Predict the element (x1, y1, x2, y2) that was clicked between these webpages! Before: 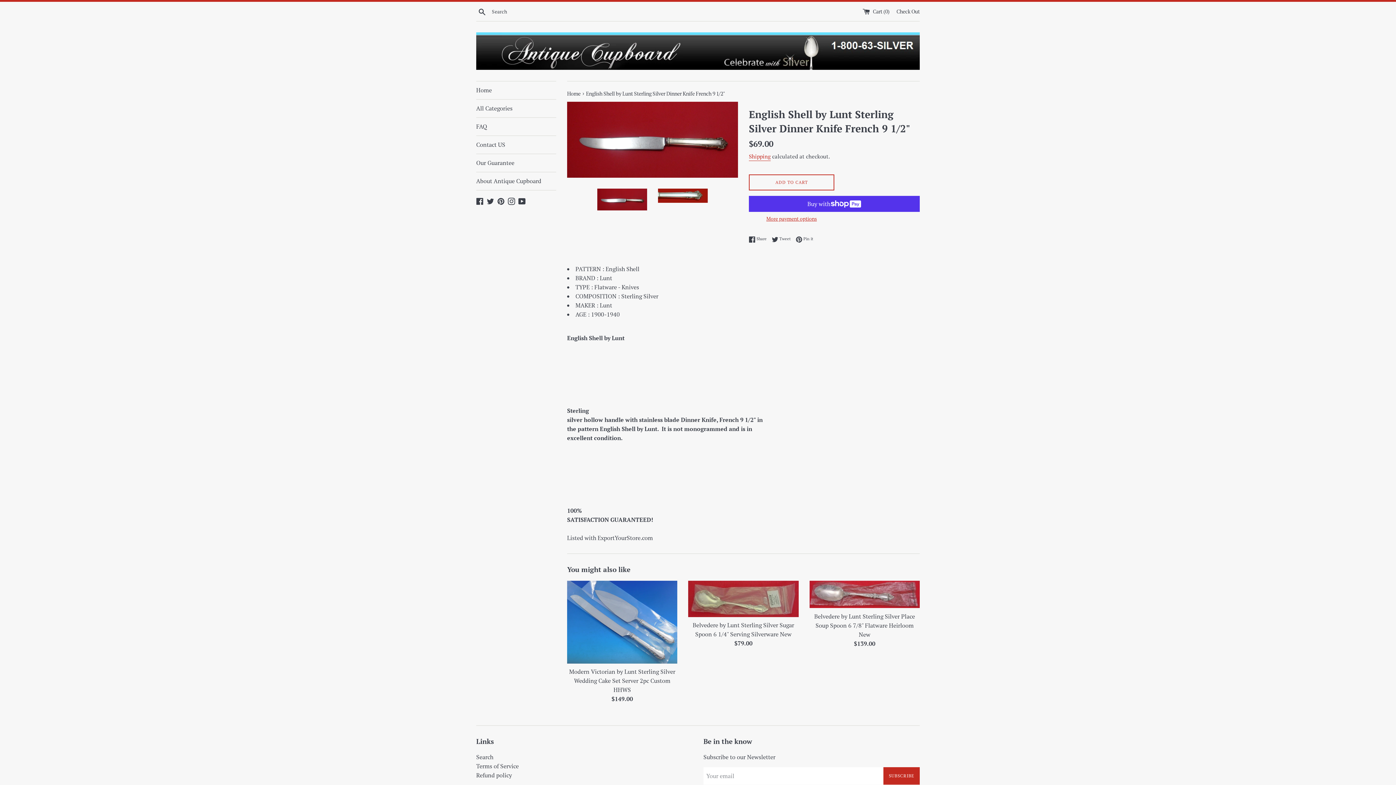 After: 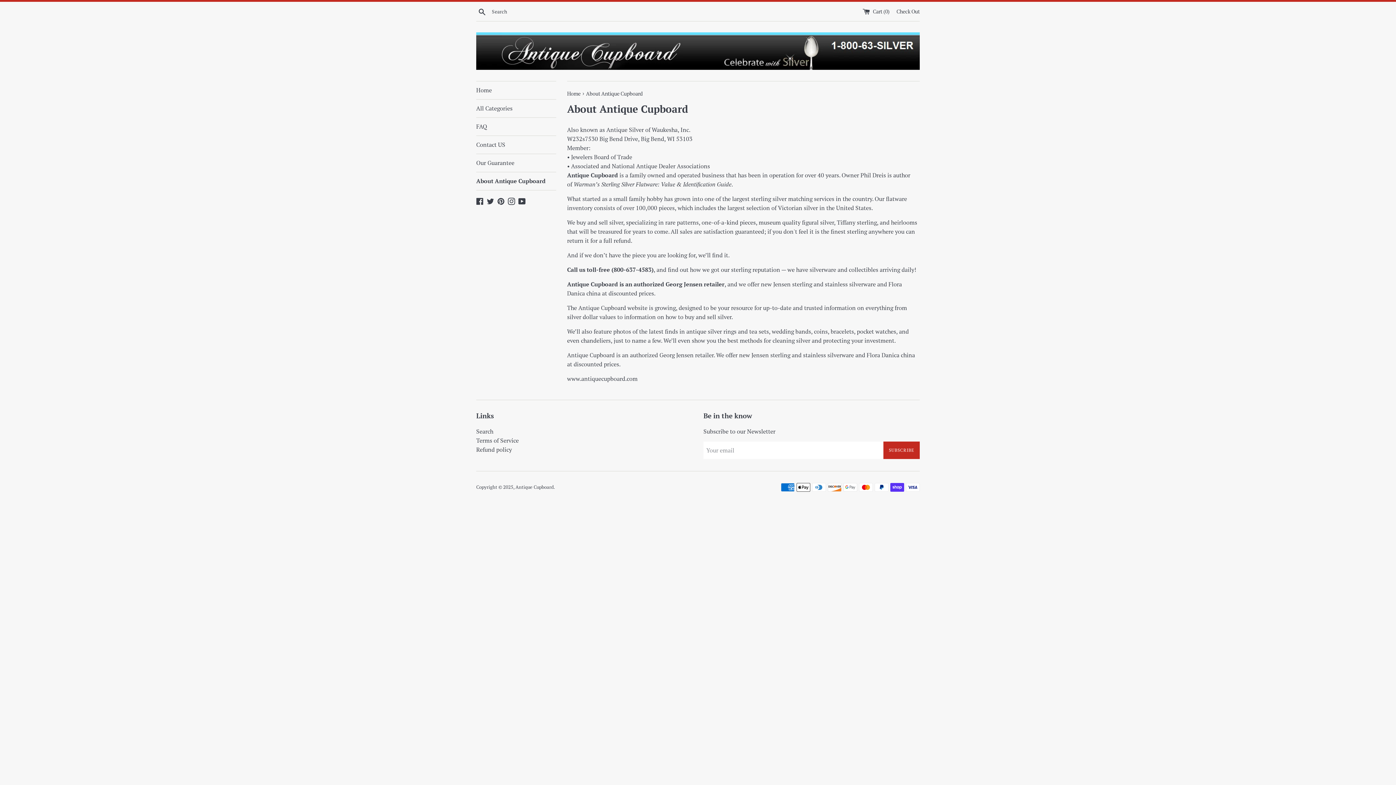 Action: bbox: (476, 172, 556, 190) label: About Antique Cupboard